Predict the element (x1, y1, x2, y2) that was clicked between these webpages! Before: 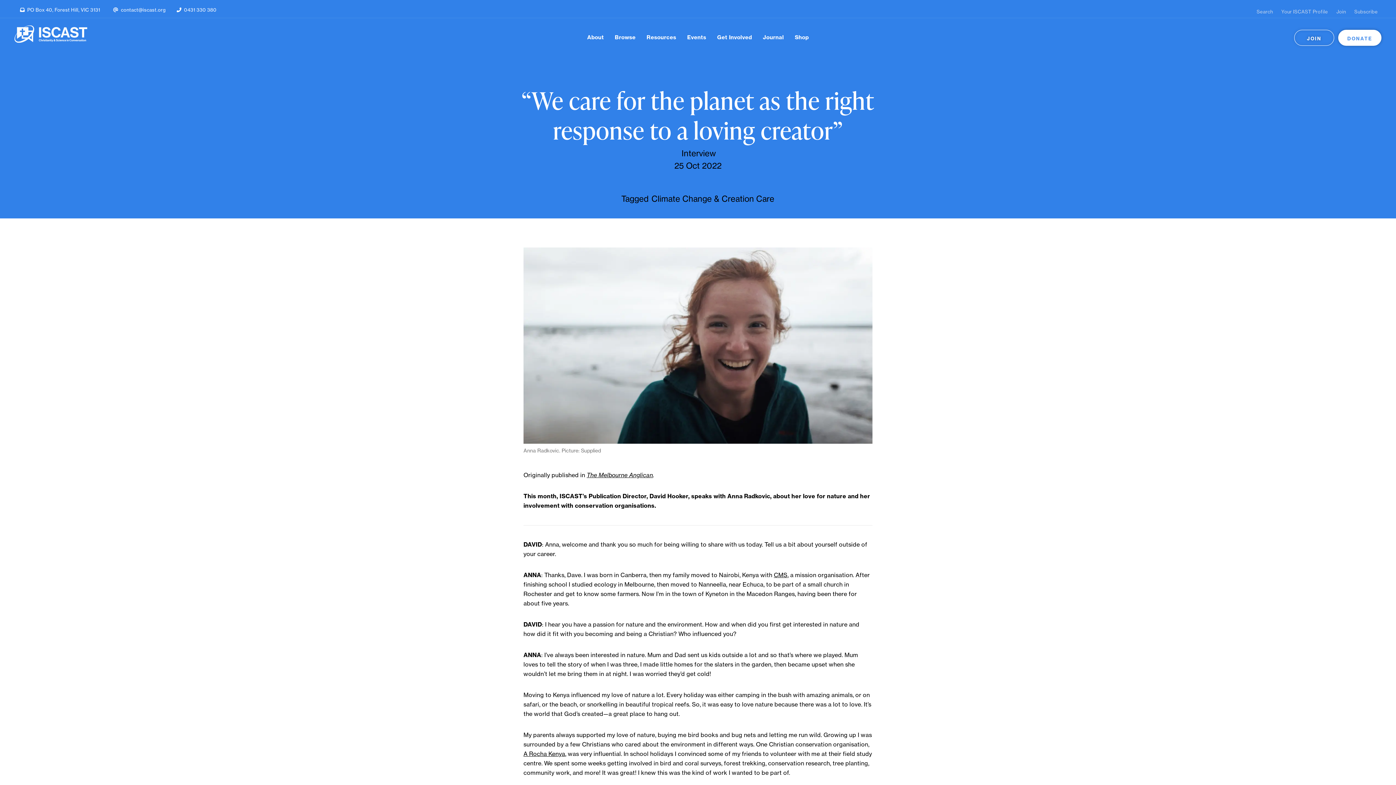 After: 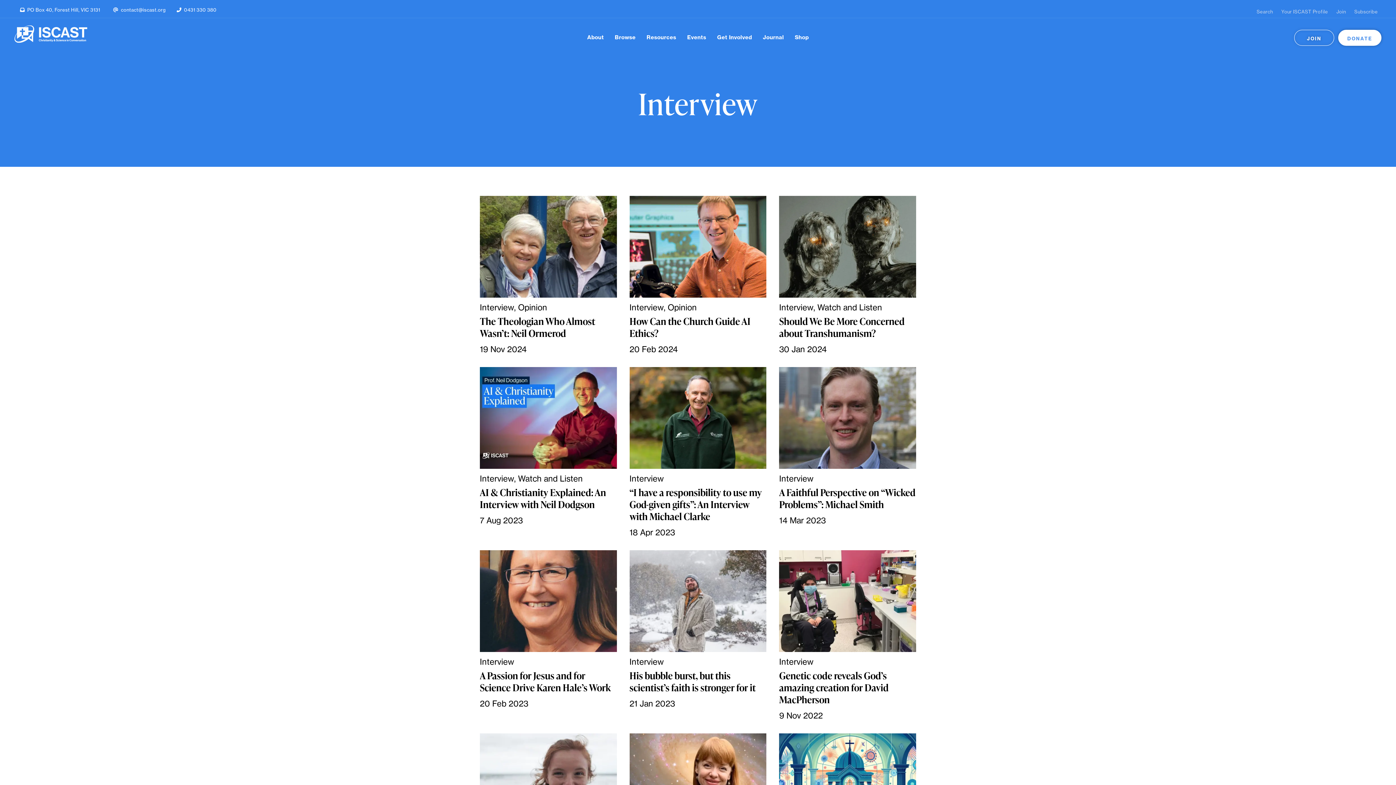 Action: bbox: (681, 149, 716, 158) label: Interview